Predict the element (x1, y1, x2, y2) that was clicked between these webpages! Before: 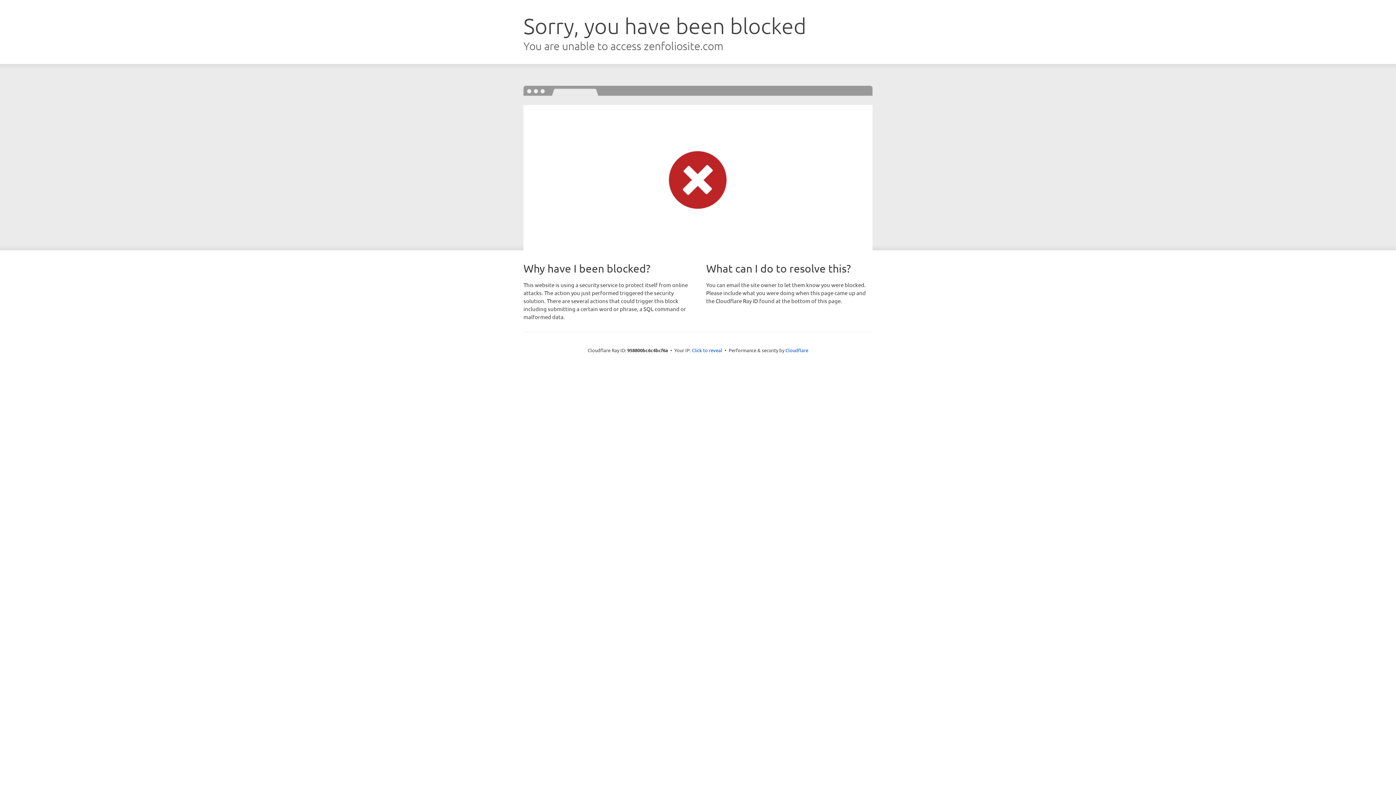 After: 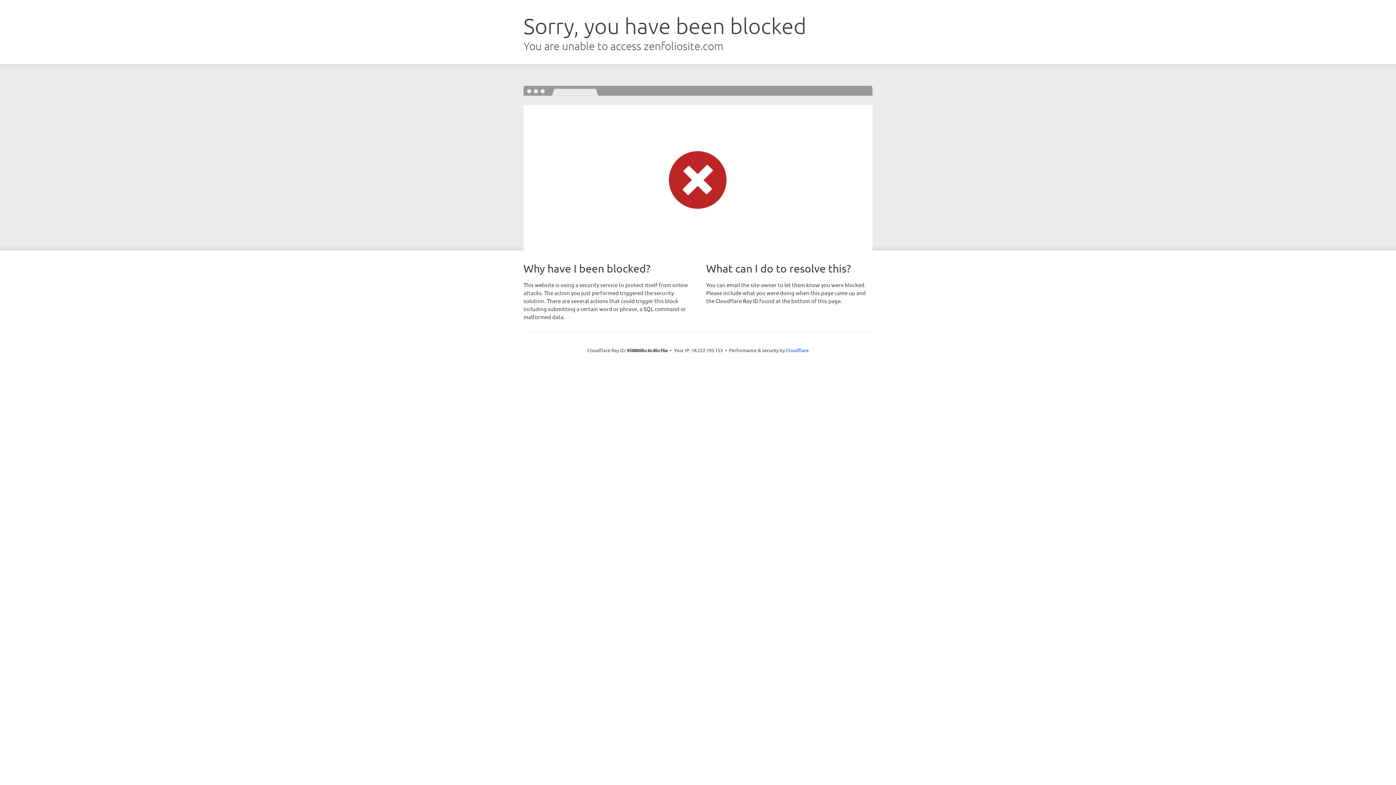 Action: bbox: (692, 346, 722, 353) label: Click to reveal